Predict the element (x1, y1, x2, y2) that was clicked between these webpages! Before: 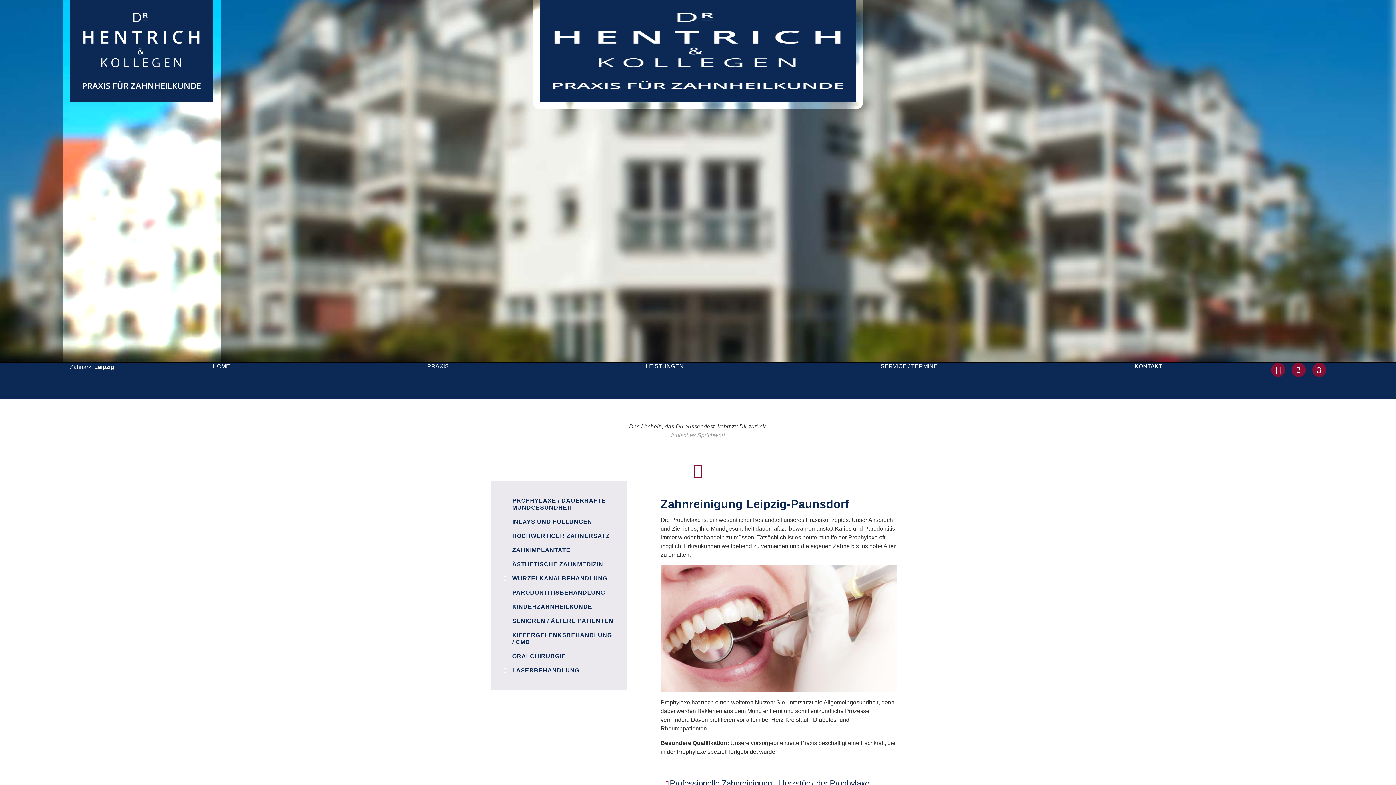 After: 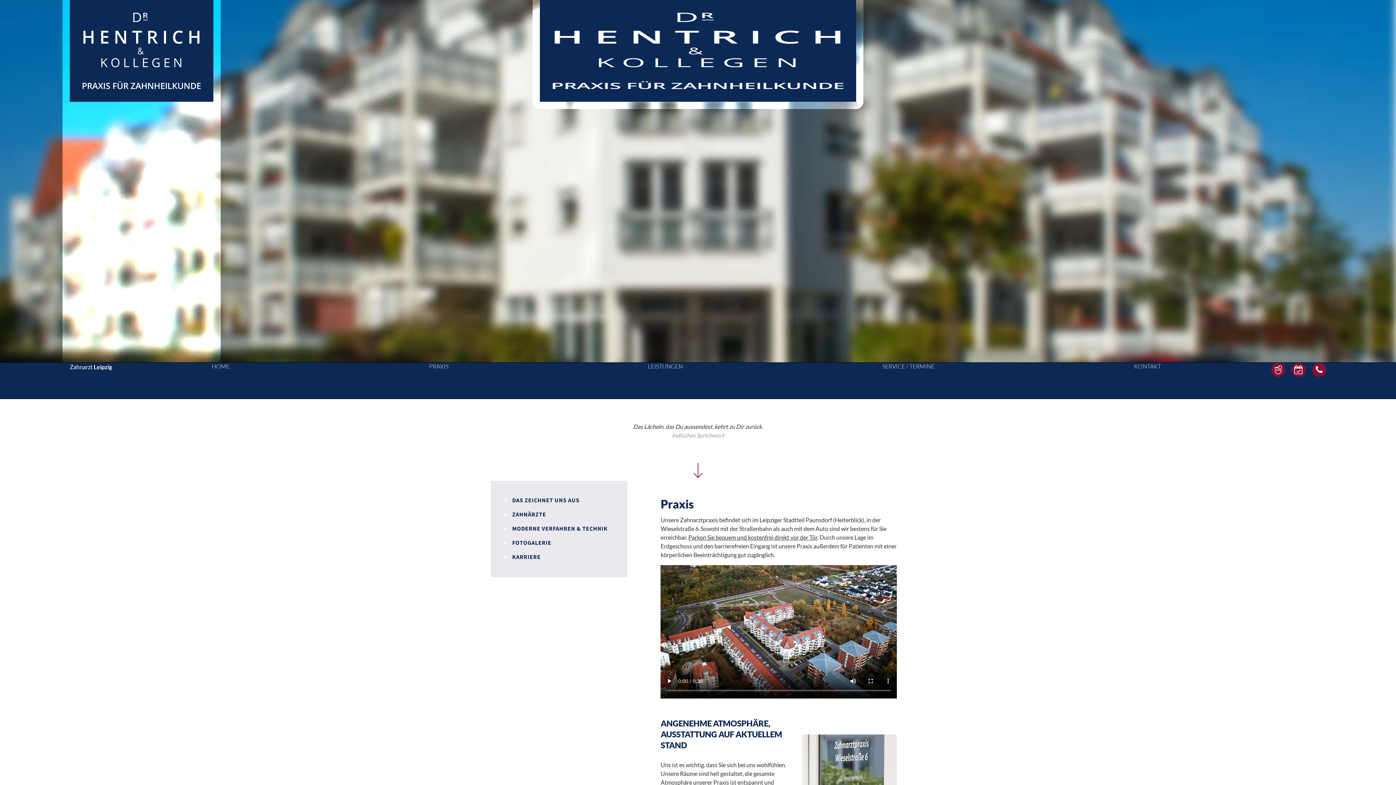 Action: label: PRAXIS bbox: (328, 363, 547, 370)